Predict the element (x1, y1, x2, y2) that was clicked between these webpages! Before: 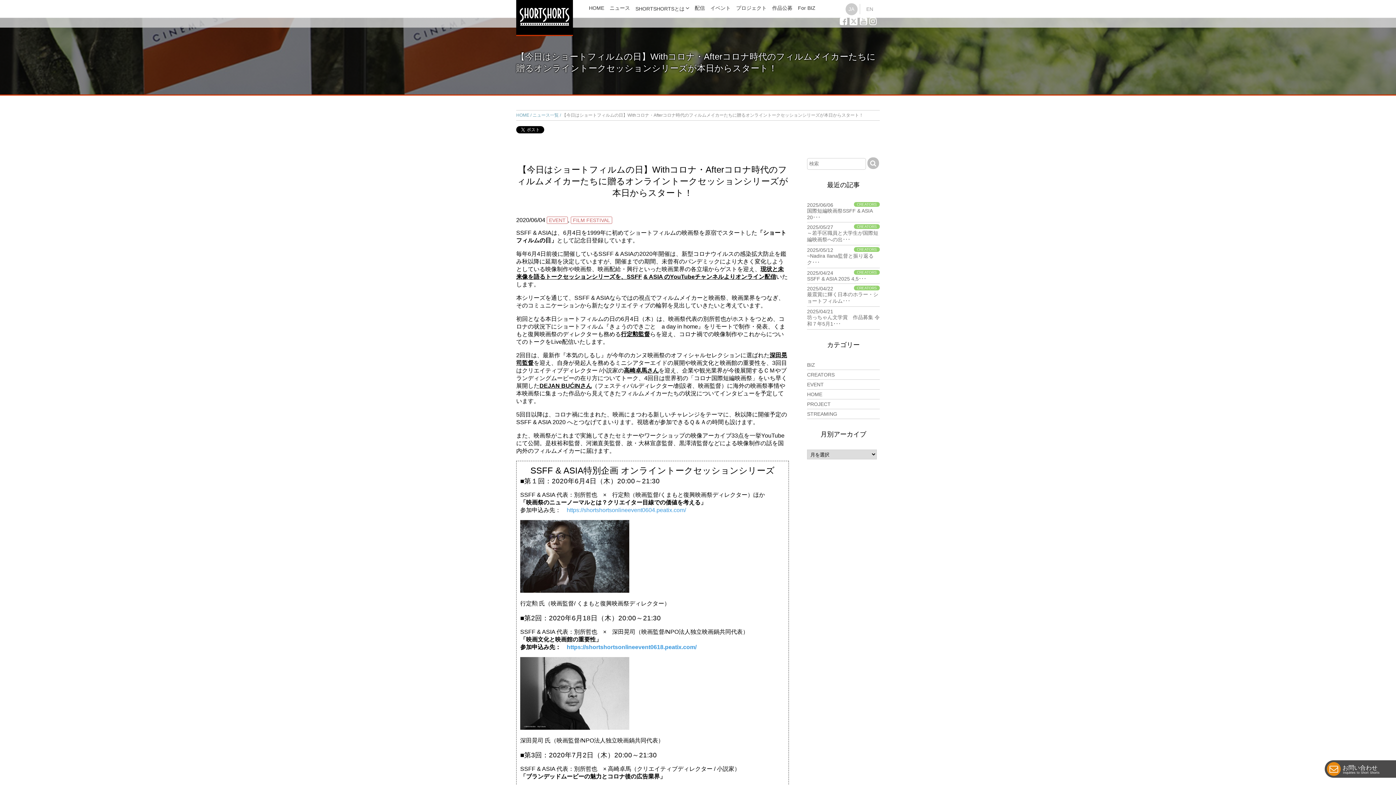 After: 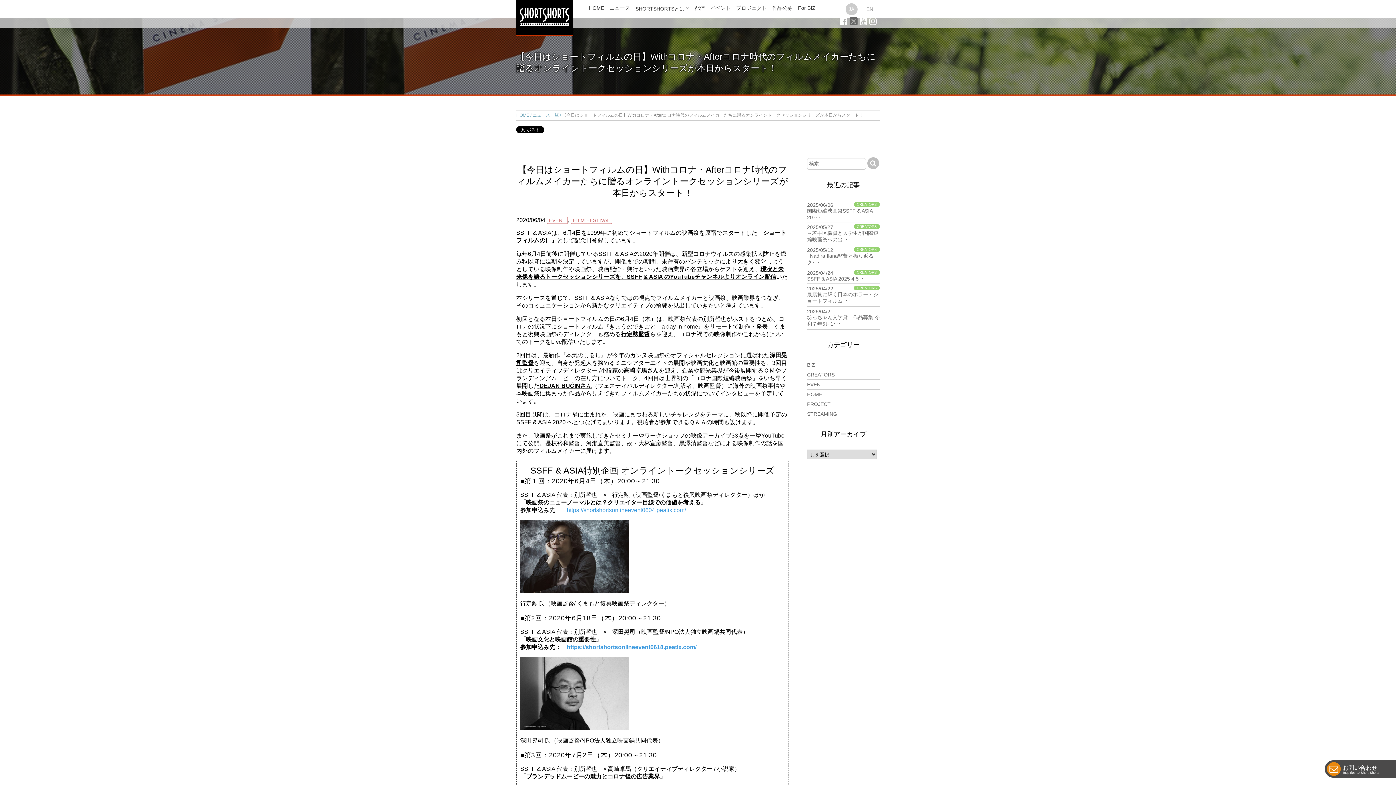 Action: bbox: (849, 17, 860, 27)